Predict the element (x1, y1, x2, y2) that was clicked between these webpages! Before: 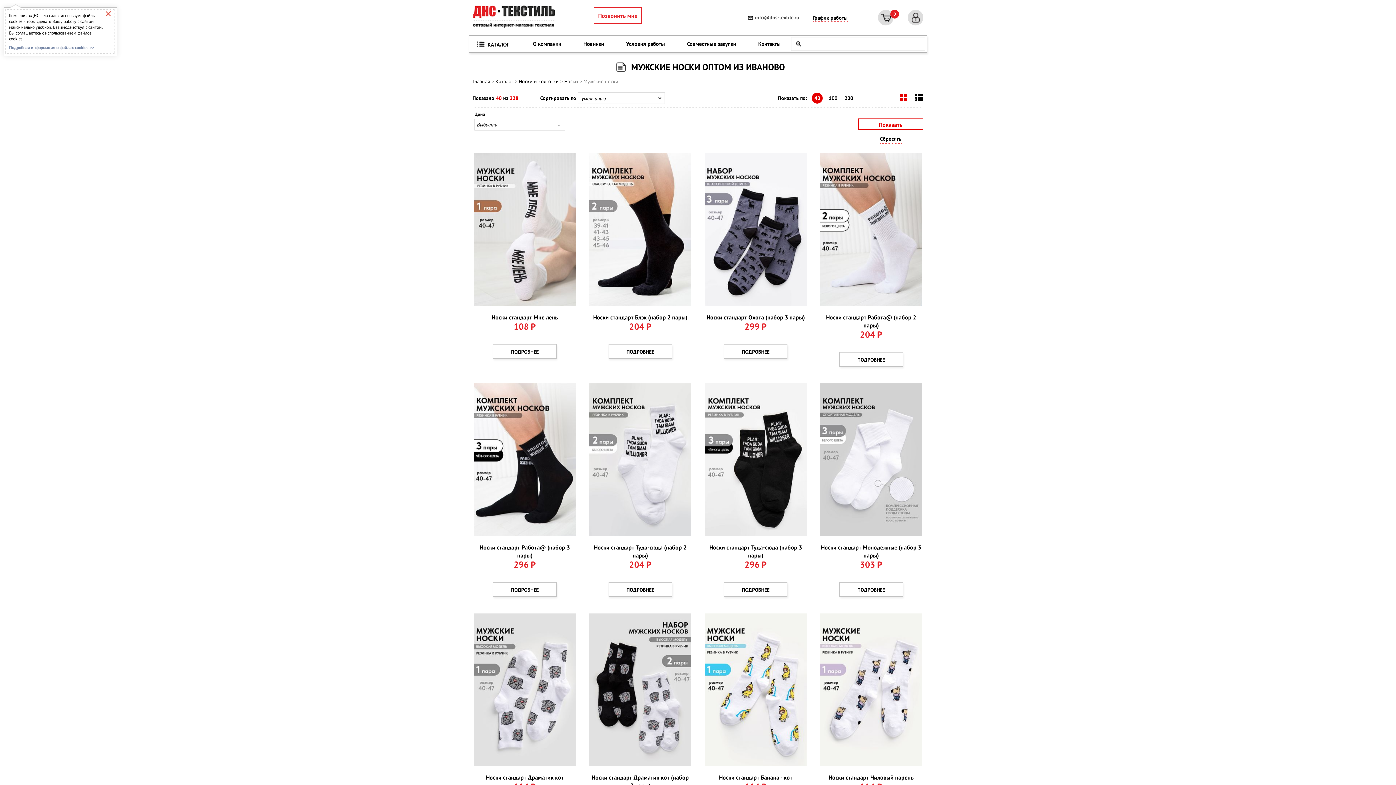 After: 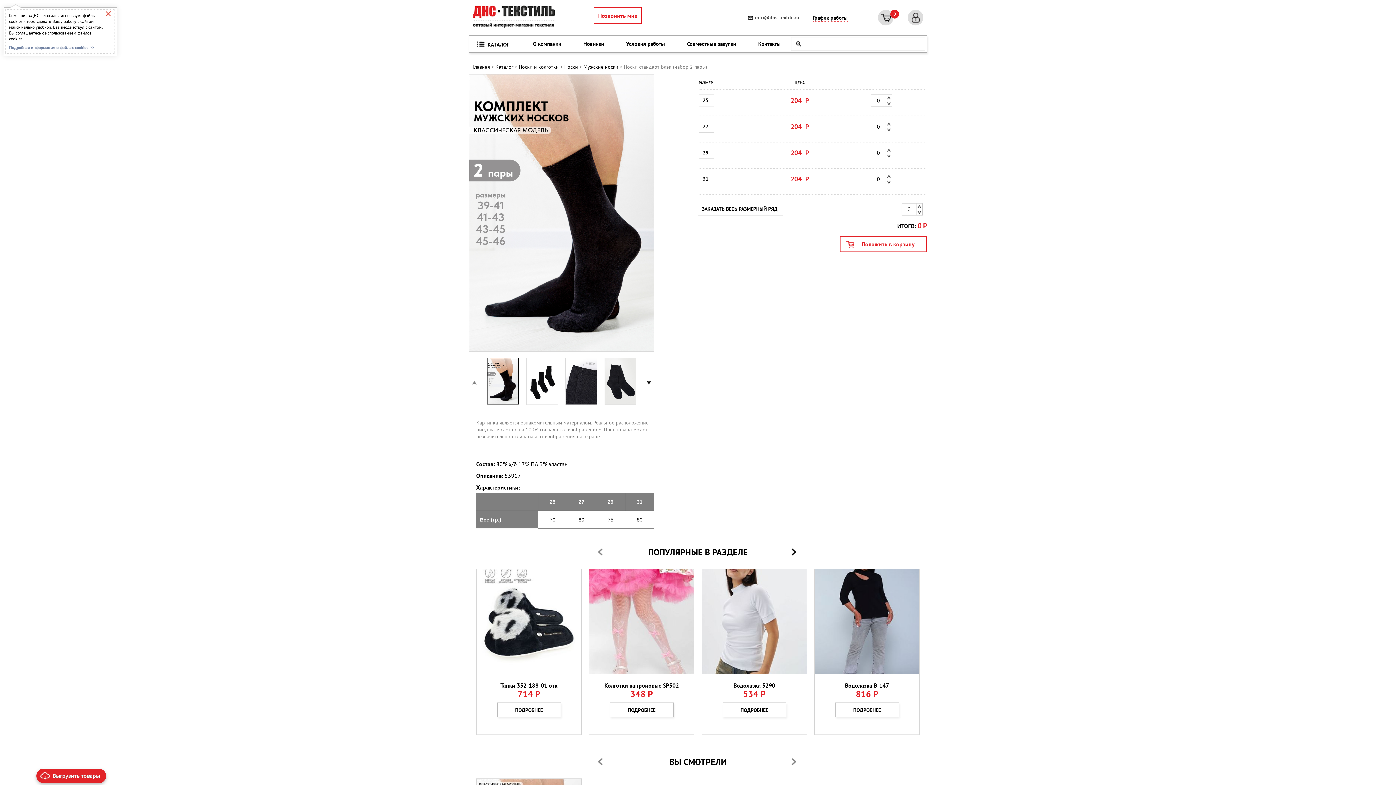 Action: bbox: (593, 313, 687, 321) label: Носки стандарт Блэк (набор 2 пары)